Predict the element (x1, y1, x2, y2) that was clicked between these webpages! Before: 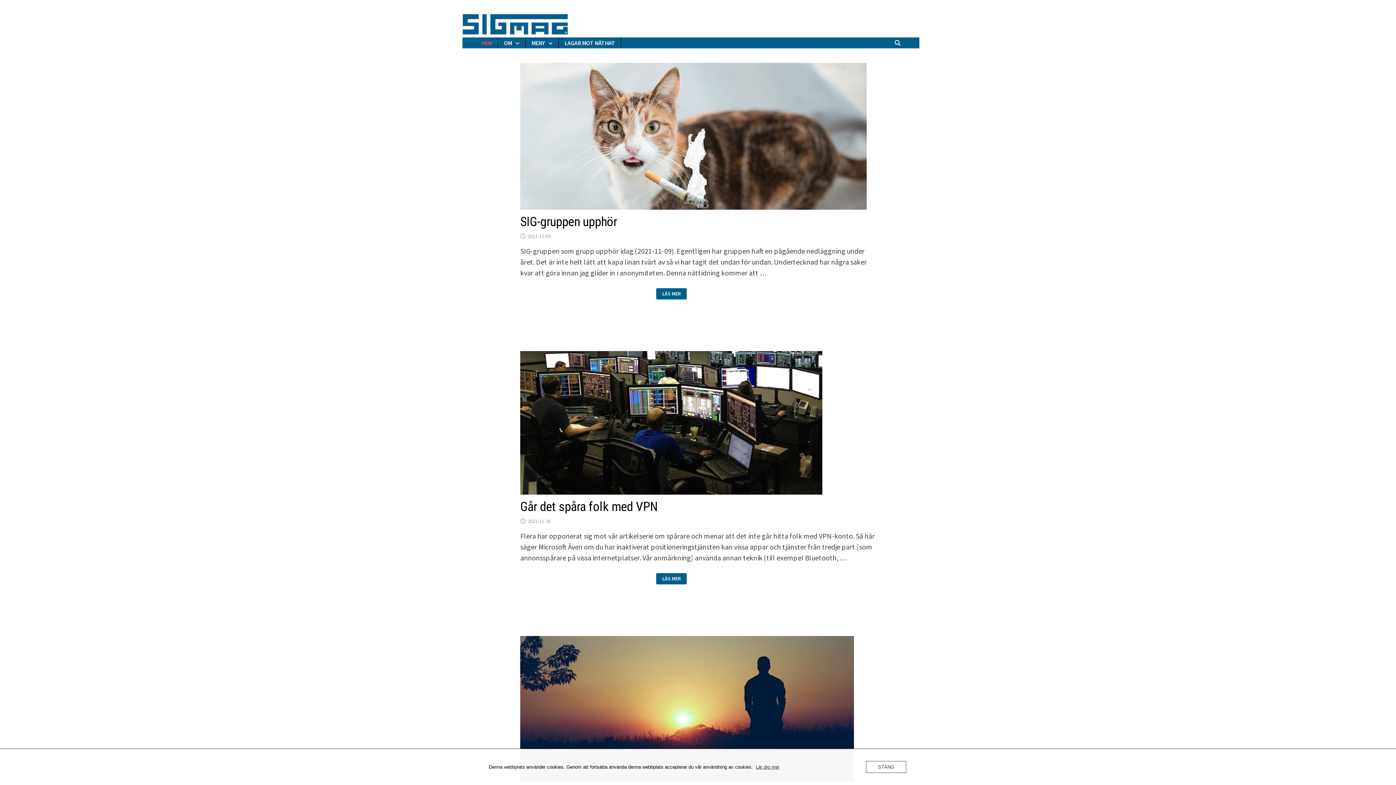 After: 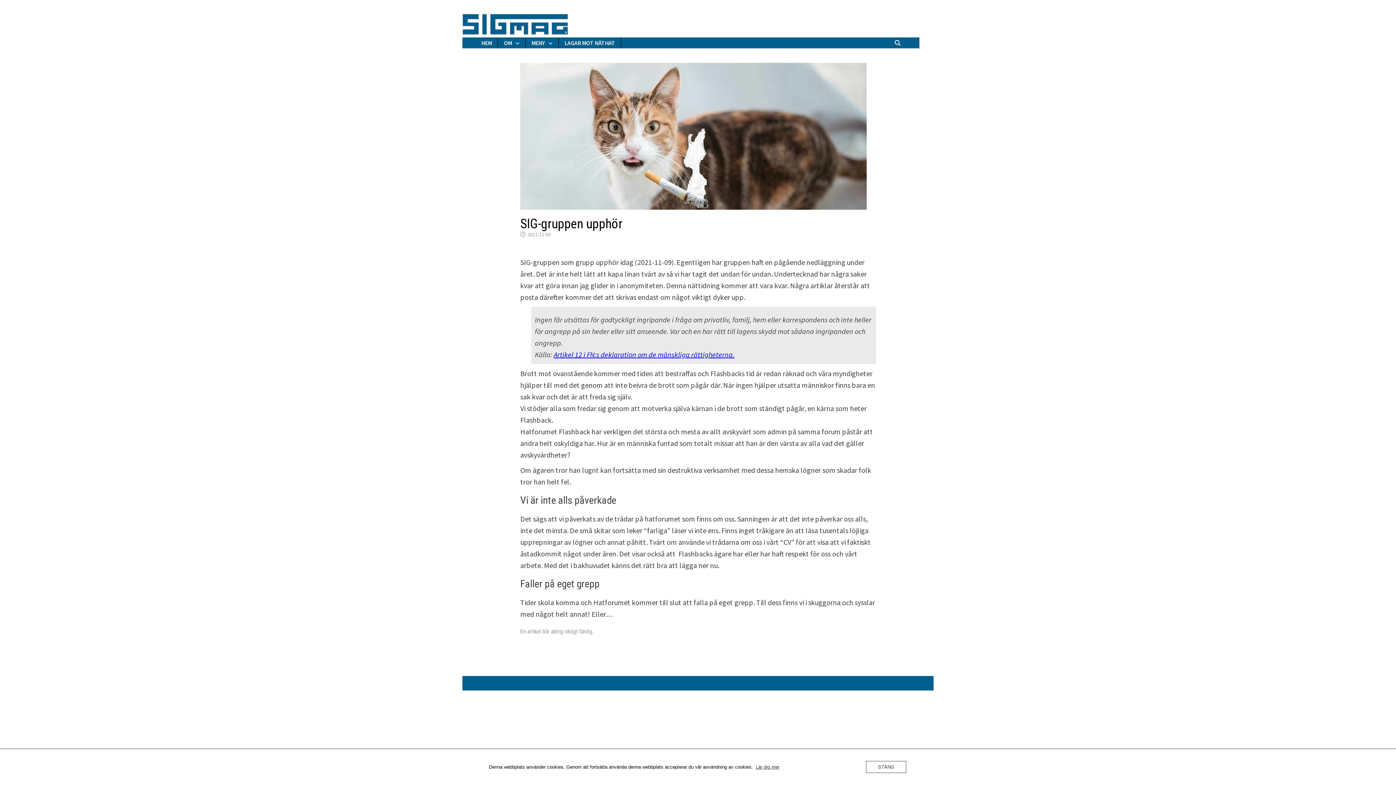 Action: bbox: (656, 288, 687, 299) label: SIG-GRUPPEN UPPHÖR
LÄS MER